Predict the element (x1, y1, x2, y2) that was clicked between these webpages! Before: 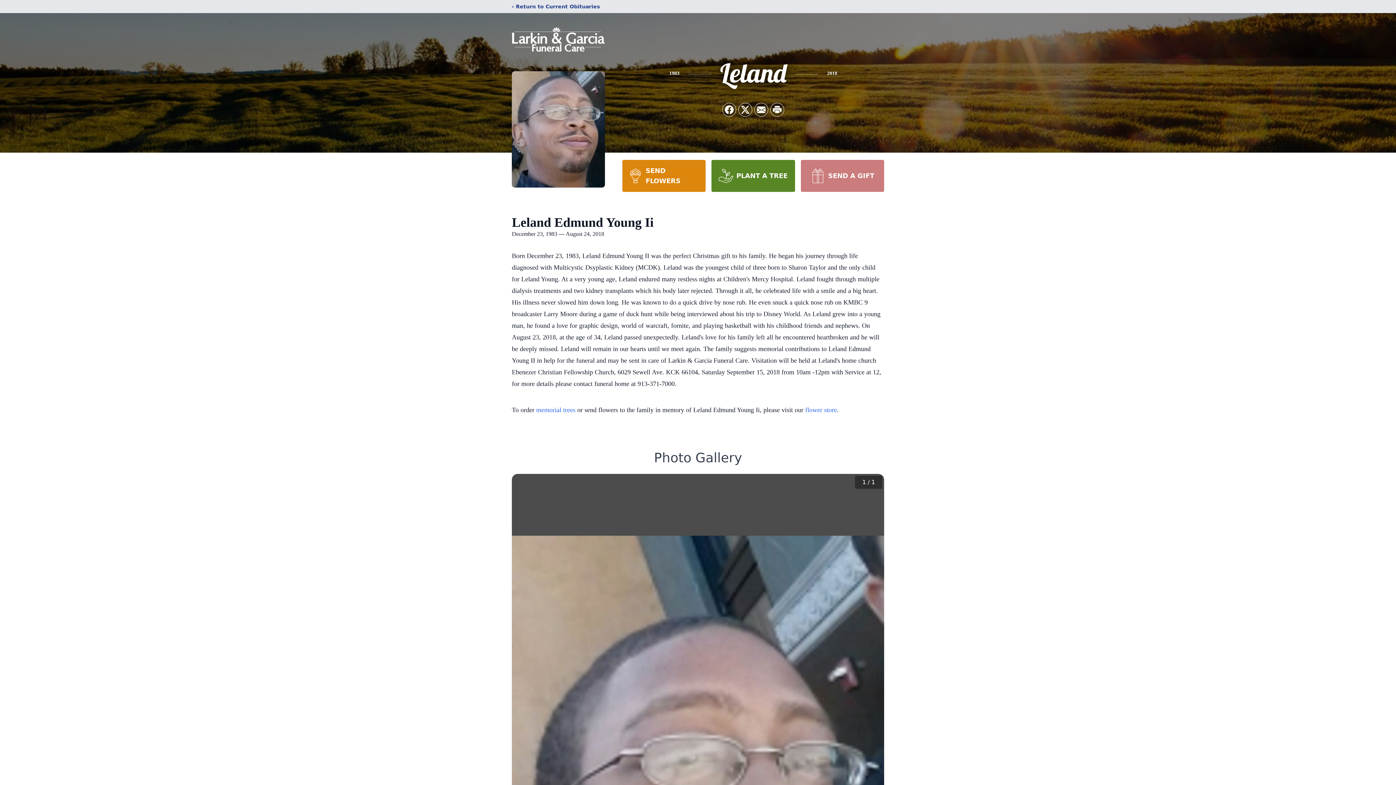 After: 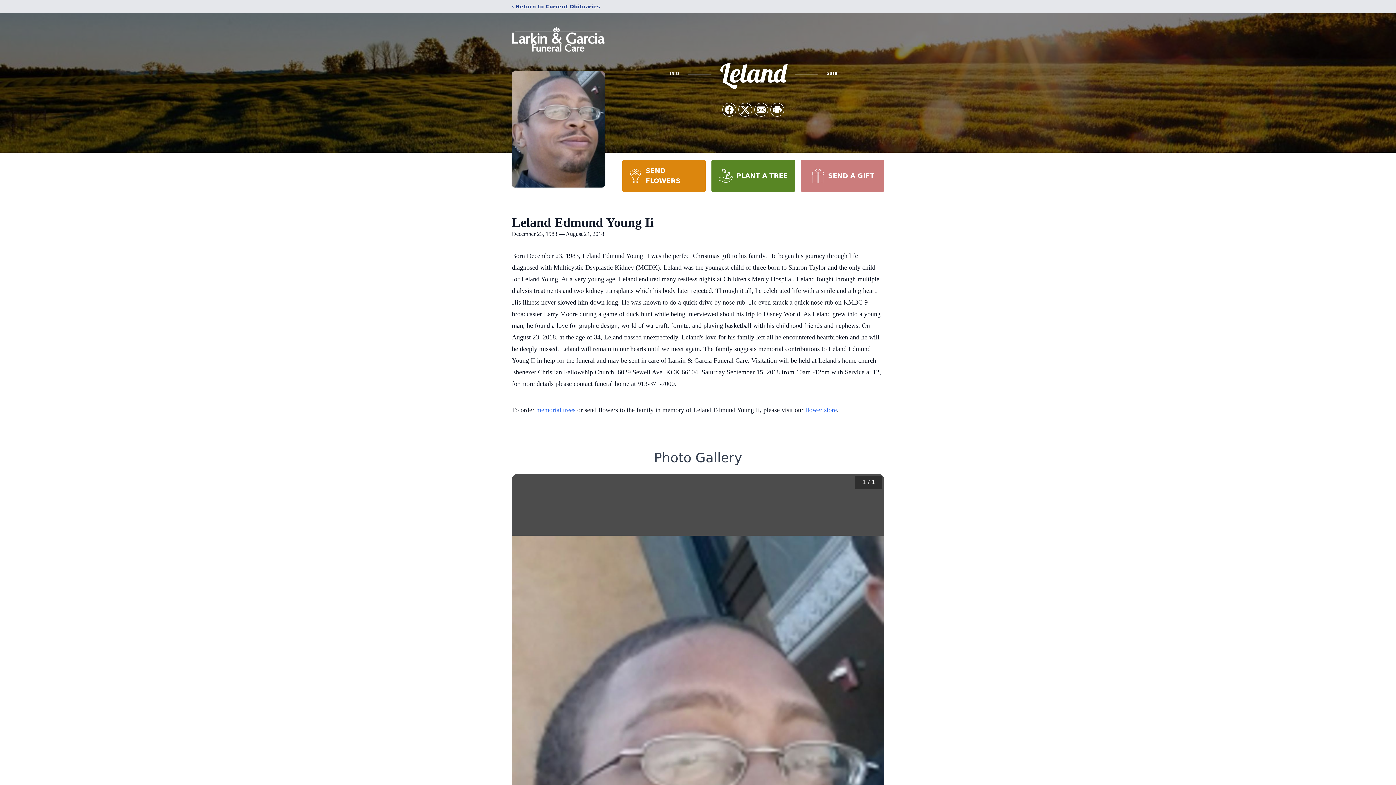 Action: bbox: (622, 160, 705, 192) label: SEND FLOWERS